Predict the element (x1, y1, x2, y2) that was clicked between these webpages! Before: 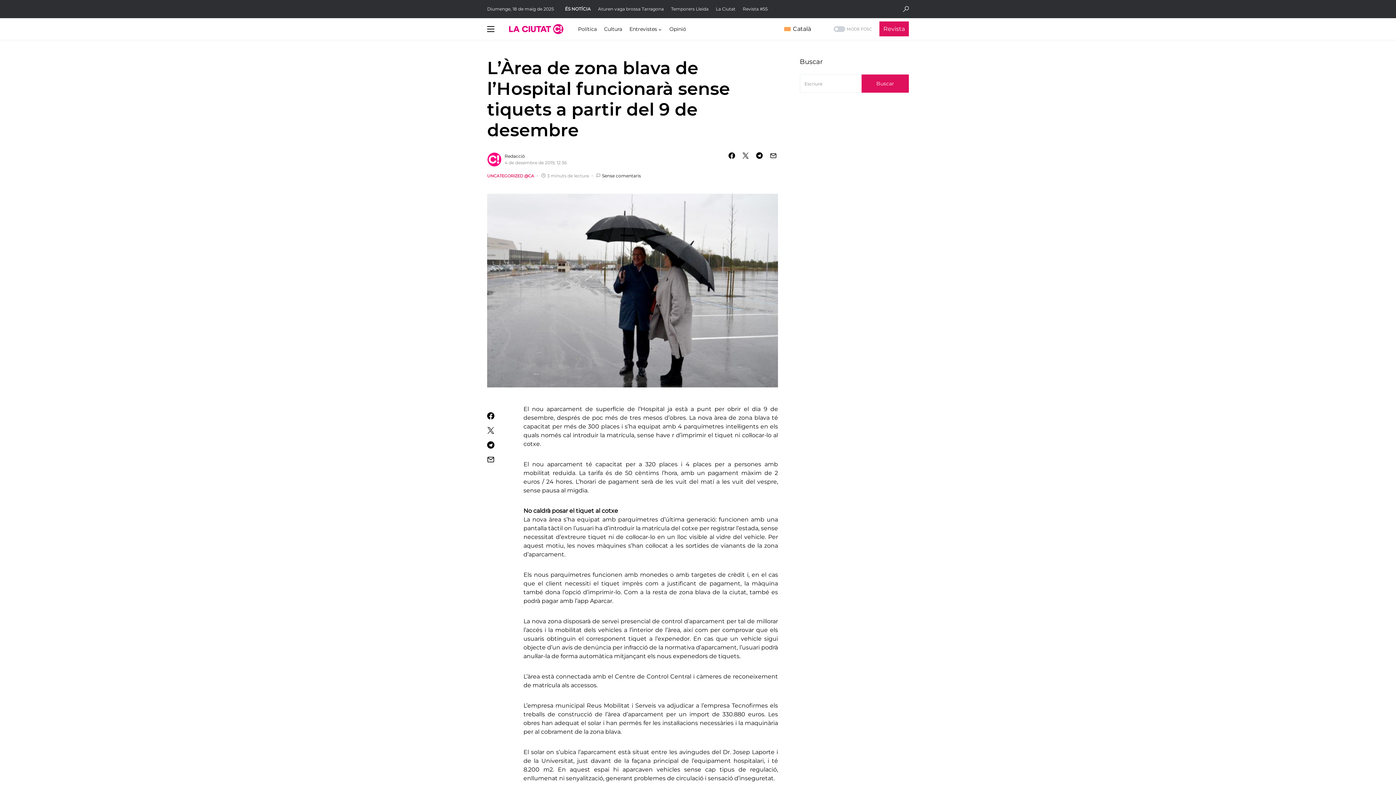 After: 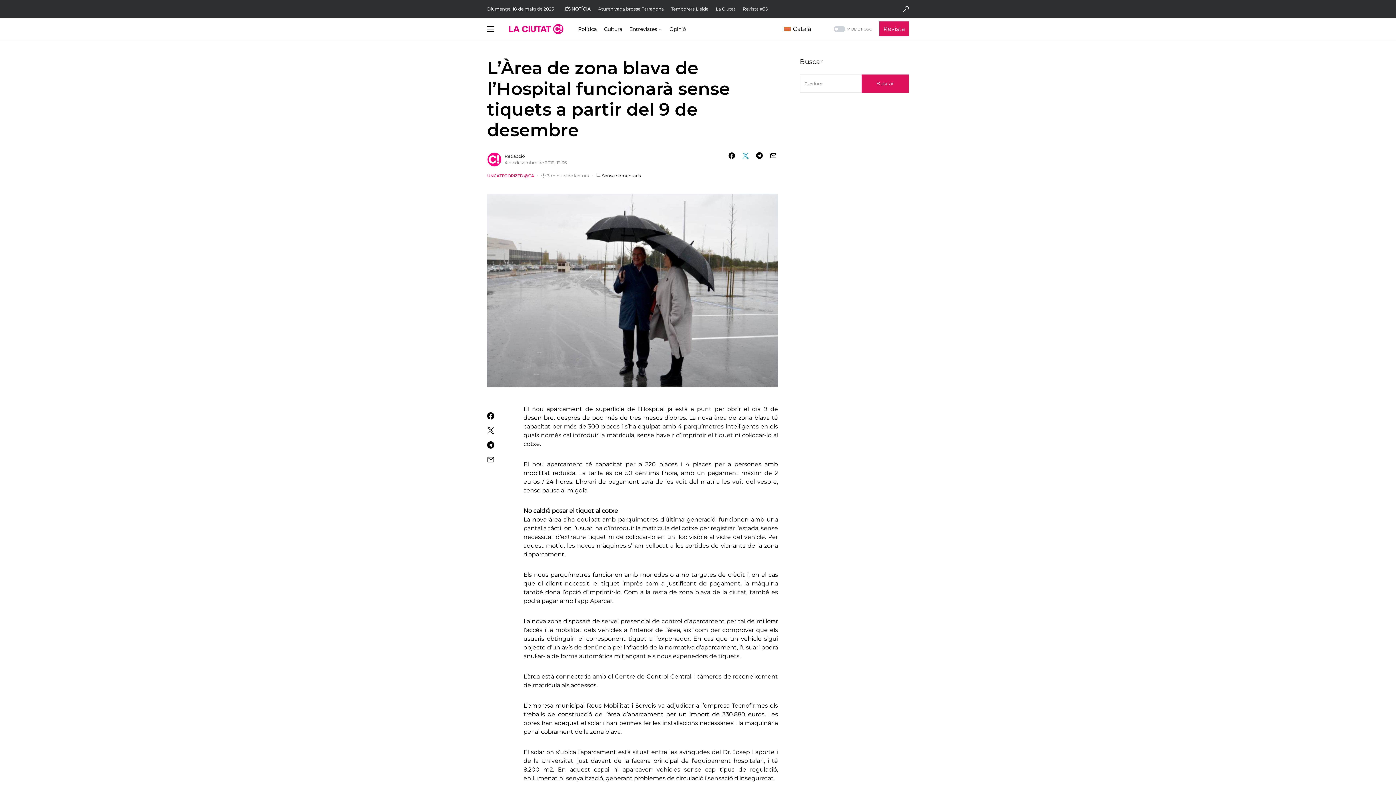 Action: bbox: (741, 152, 750, 158)